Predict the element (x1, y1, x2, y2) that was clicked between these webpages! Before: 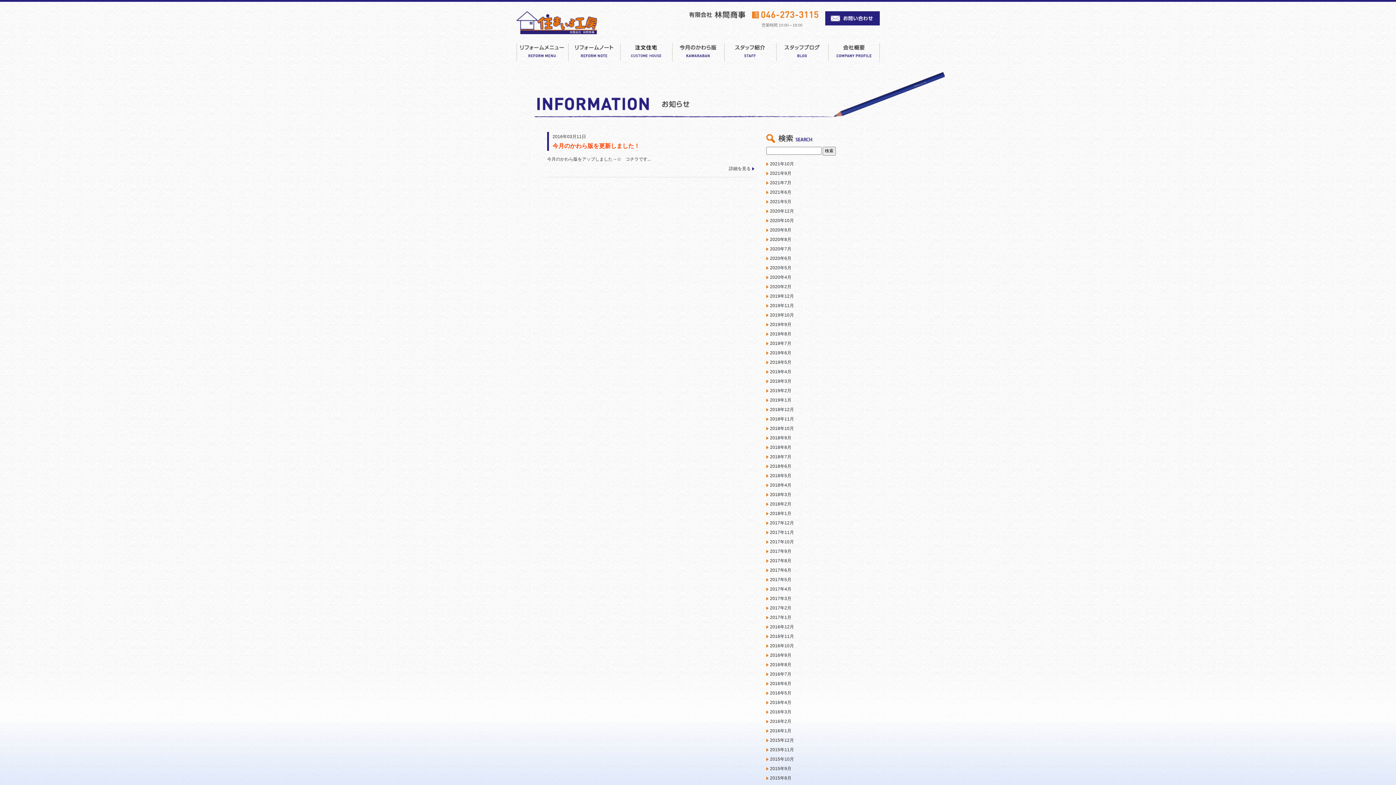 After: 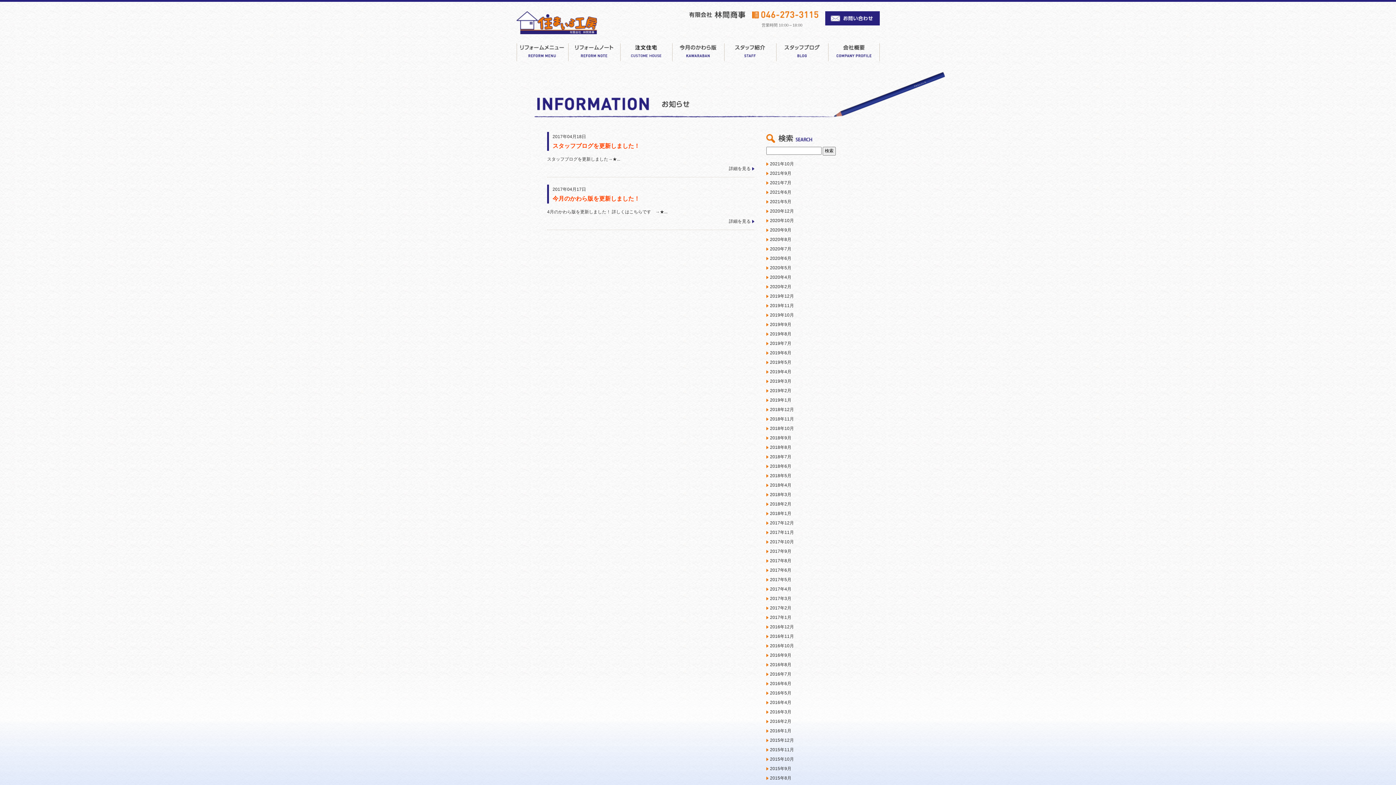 Action: bbox: (770, 586, 791, 592) label: 2017年4月